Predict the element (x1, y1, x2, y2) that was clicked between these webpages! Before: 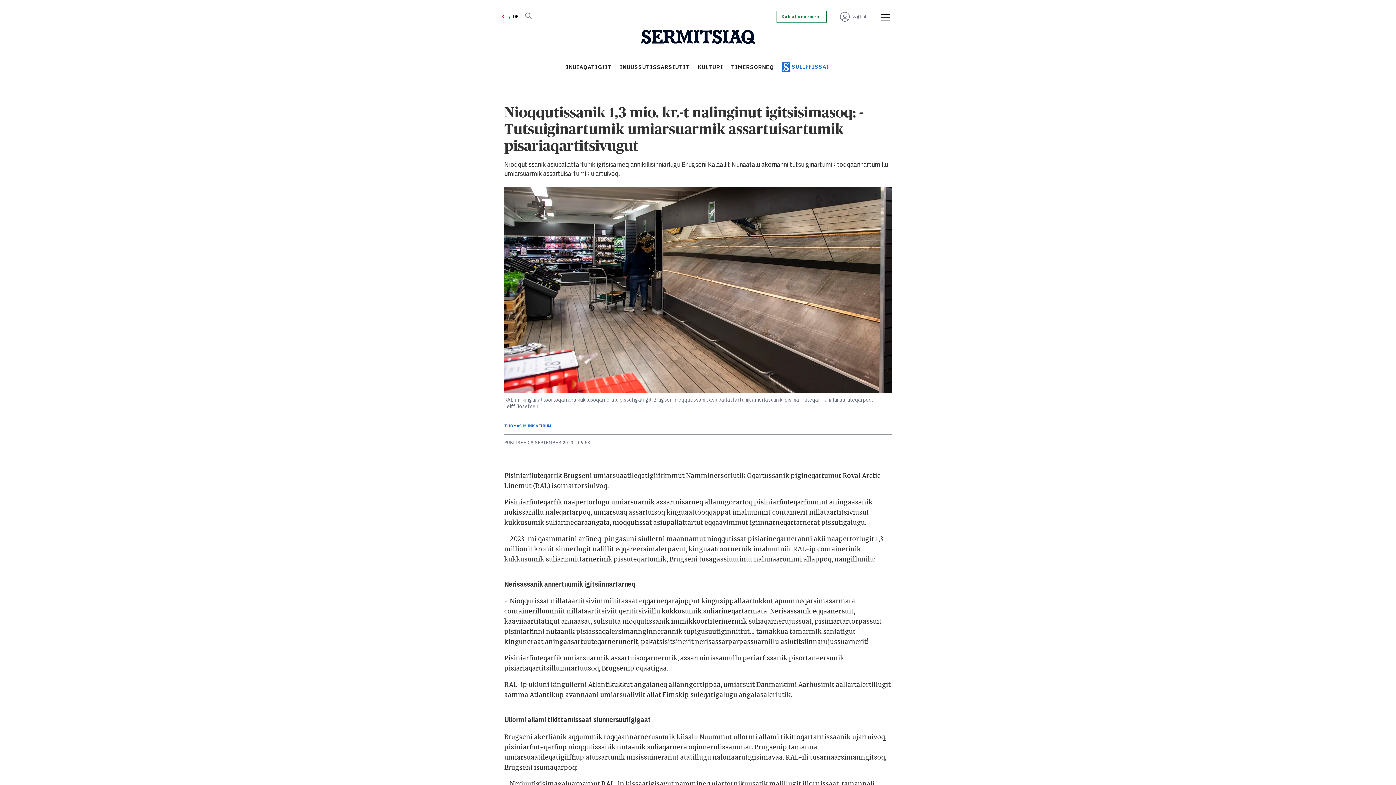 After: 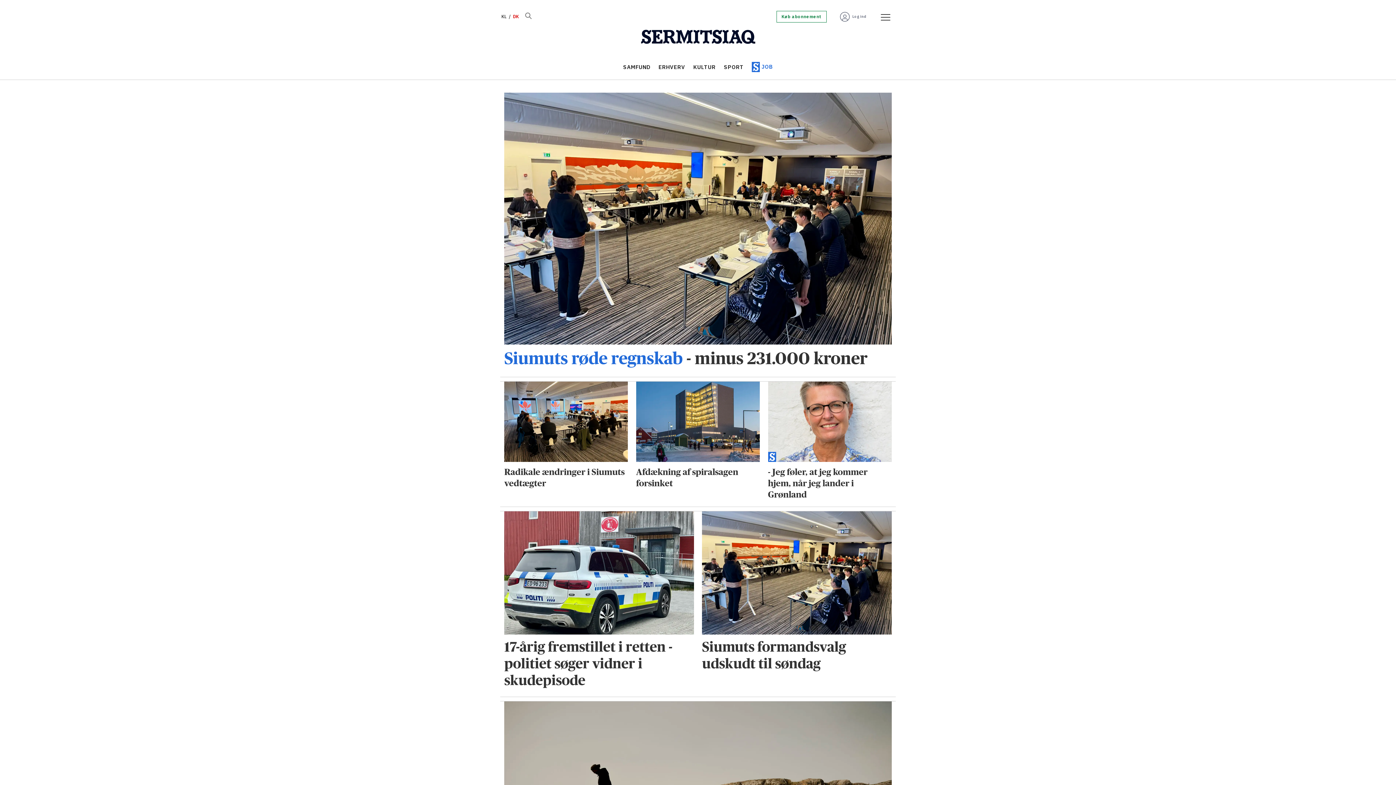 Action: label: DK bbox: (511, 11, 520, 21)